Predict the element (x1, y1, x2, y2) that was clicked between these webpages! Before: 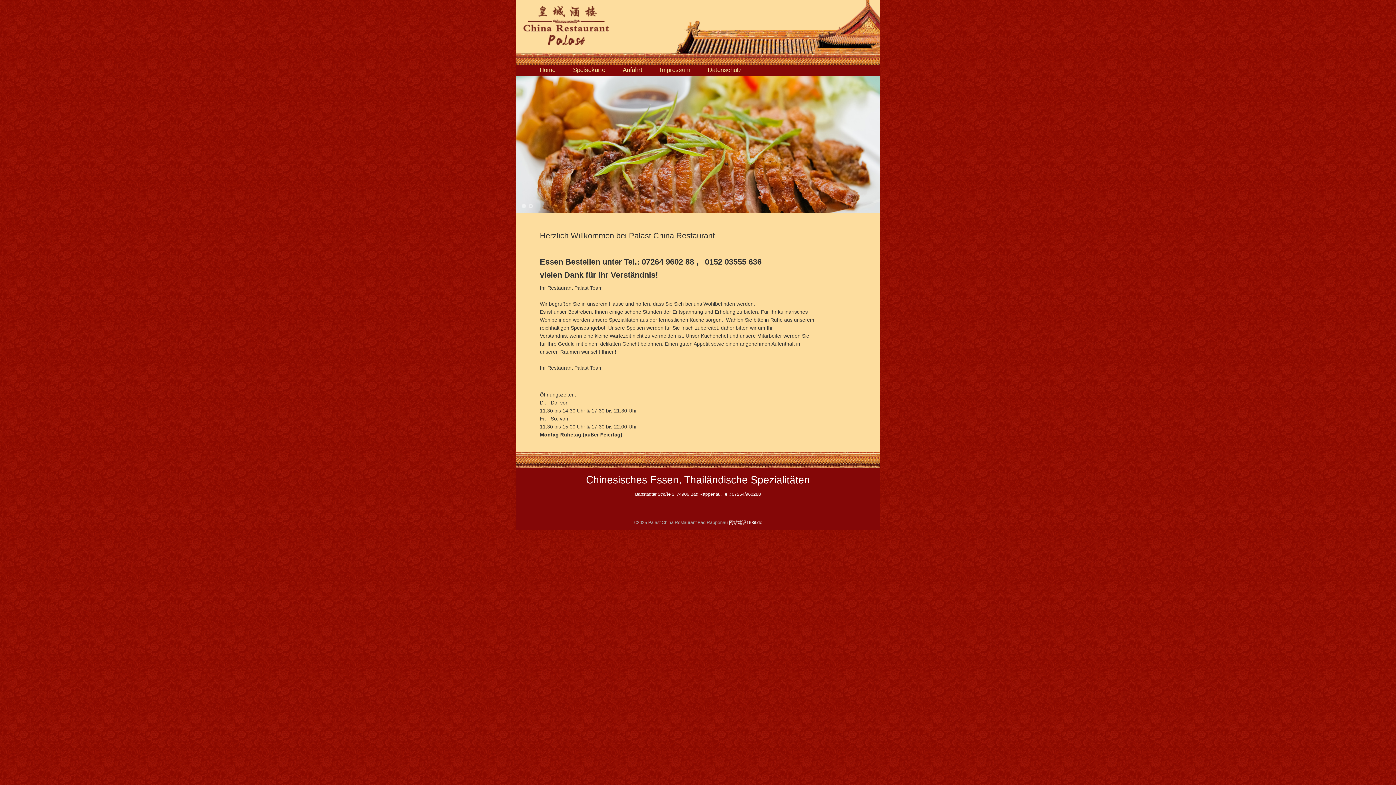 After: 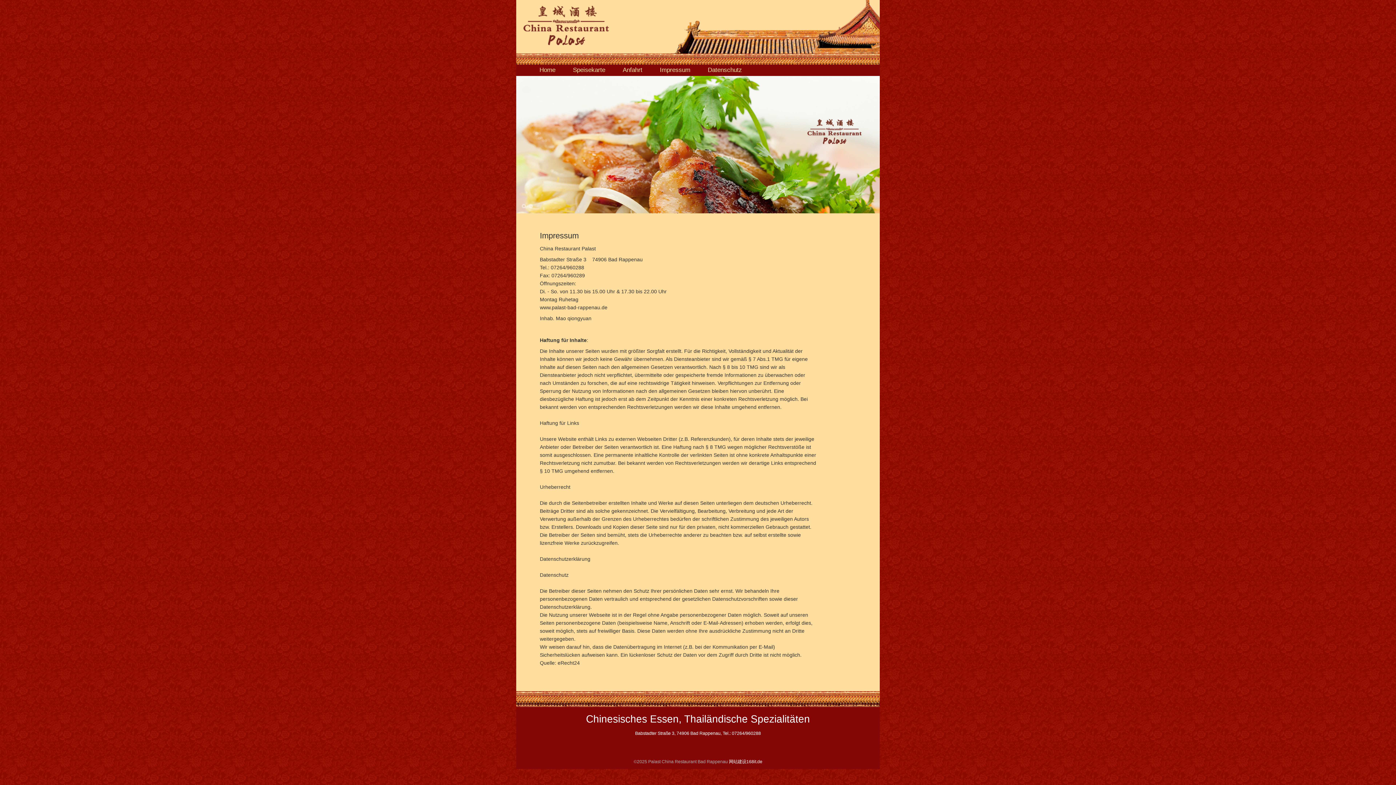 Action: bbox: (654, 66, 695, 73) label: Impressum